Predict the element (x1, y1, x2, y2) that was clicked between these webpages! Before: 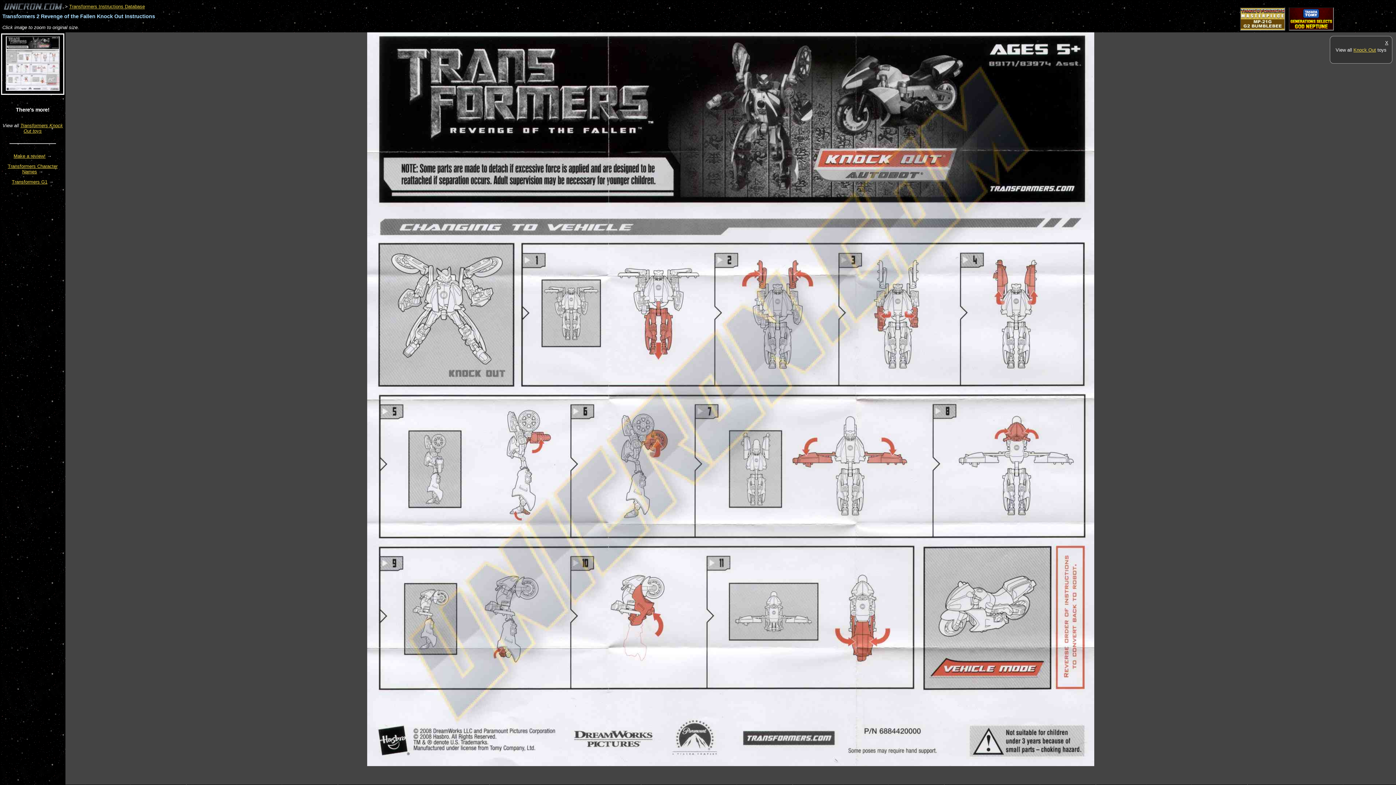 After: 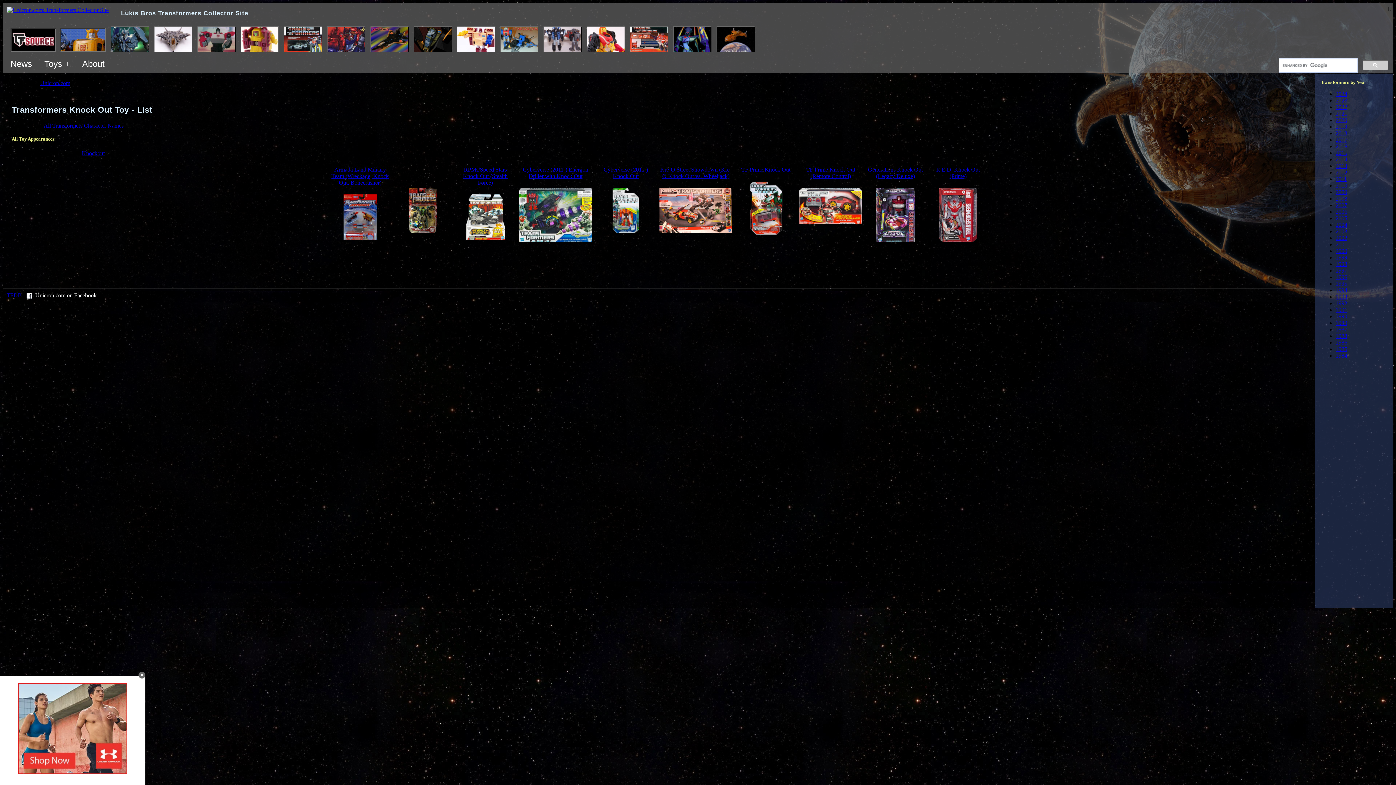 Action: label: Knock Out bbox: (1353, 47, 1376, 52)